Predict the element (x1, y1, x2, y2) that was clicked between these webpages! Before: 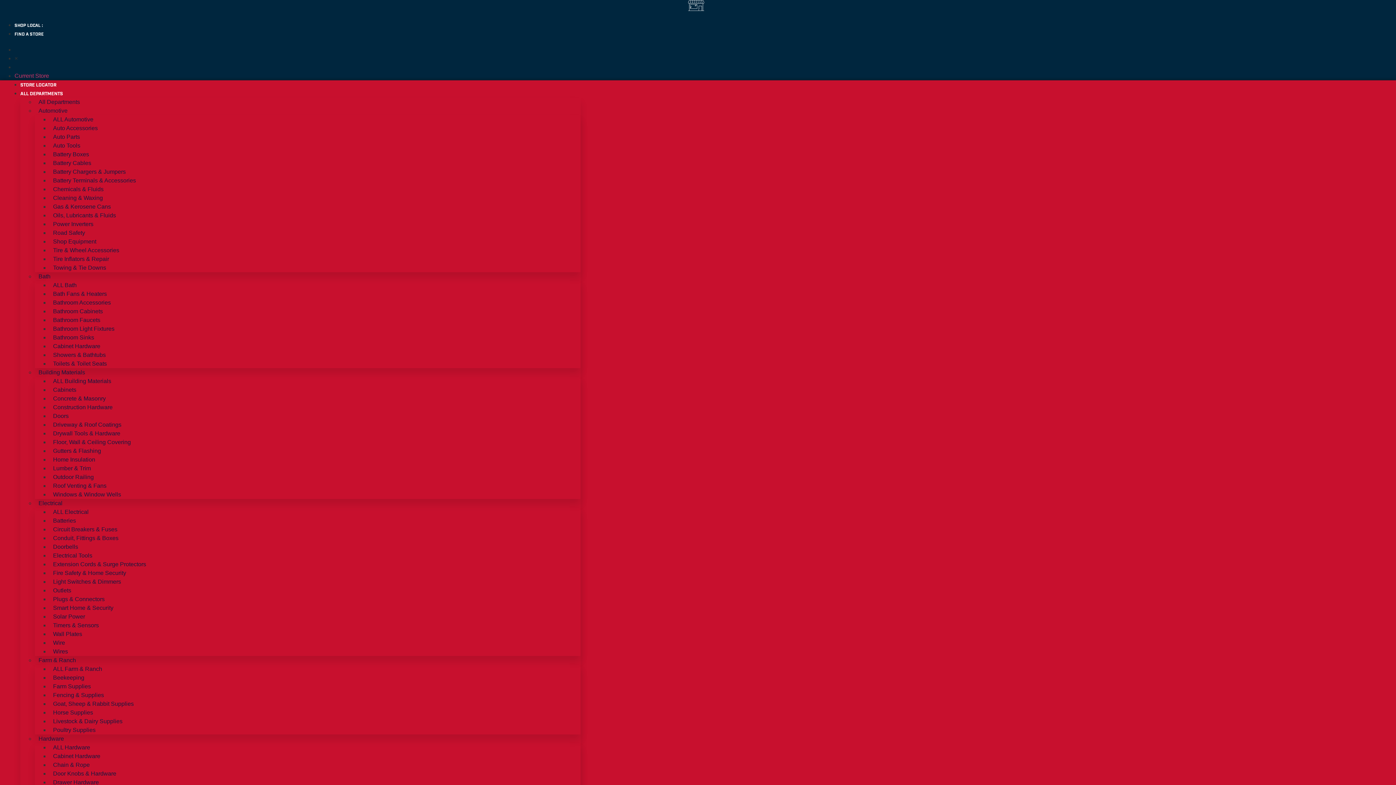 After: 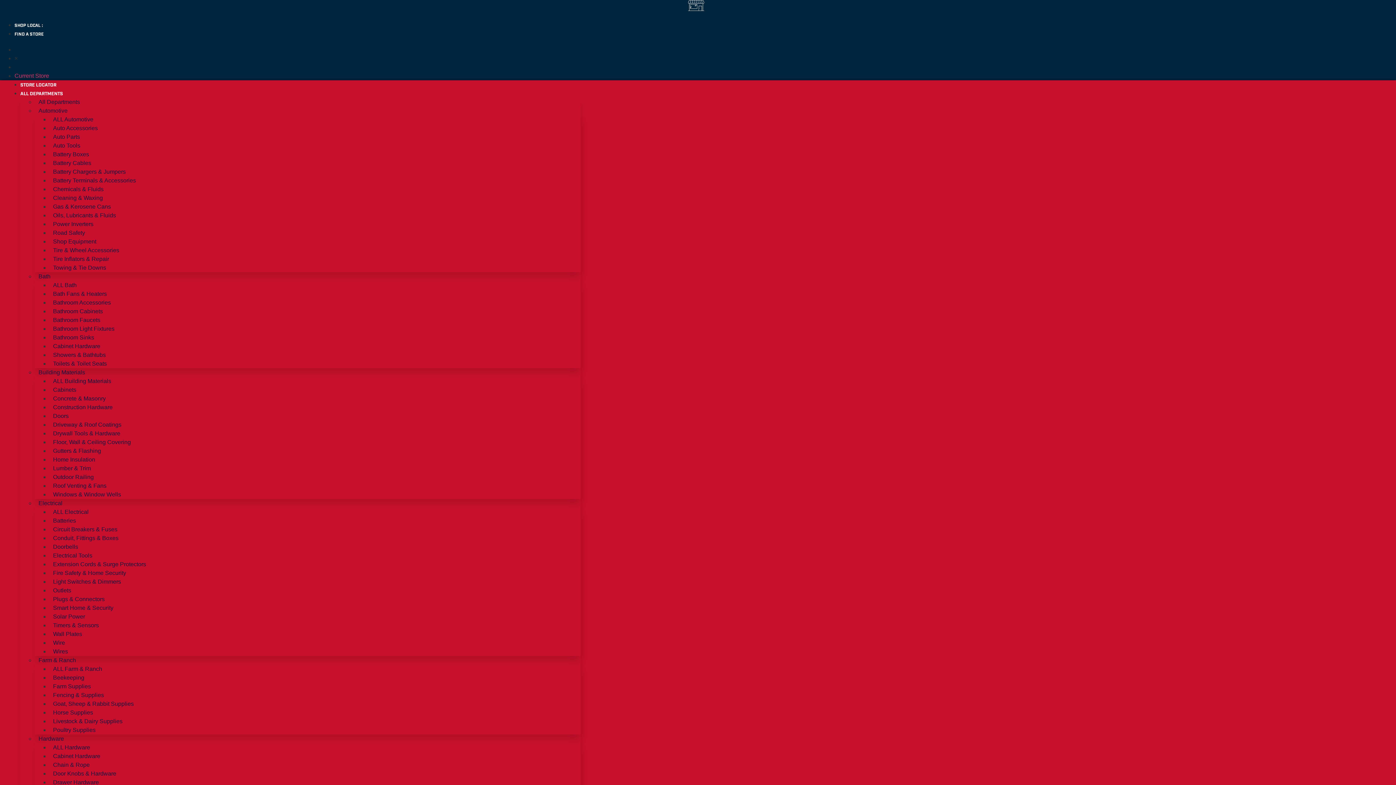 Action: bbox: (49, 484, 124, 505) label: Windows & Window Wells